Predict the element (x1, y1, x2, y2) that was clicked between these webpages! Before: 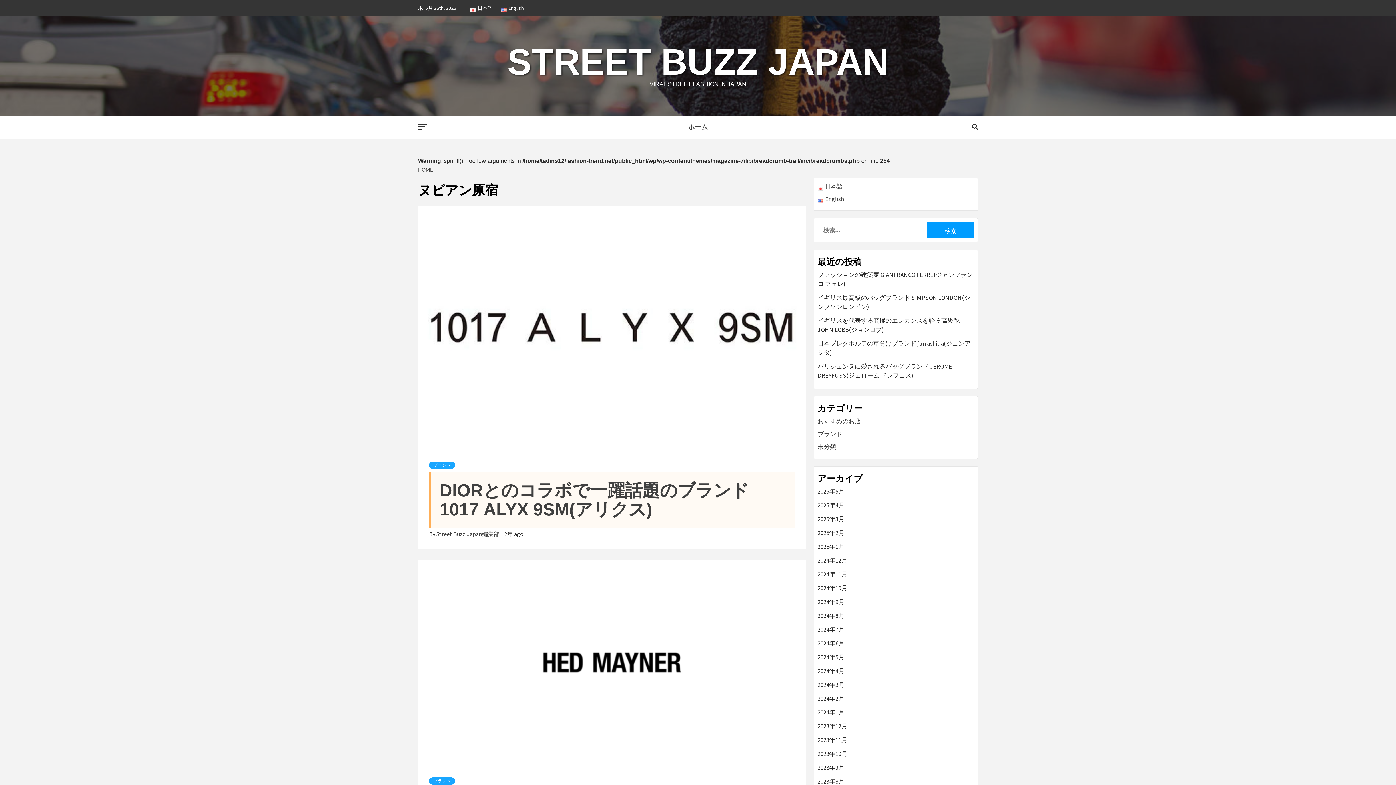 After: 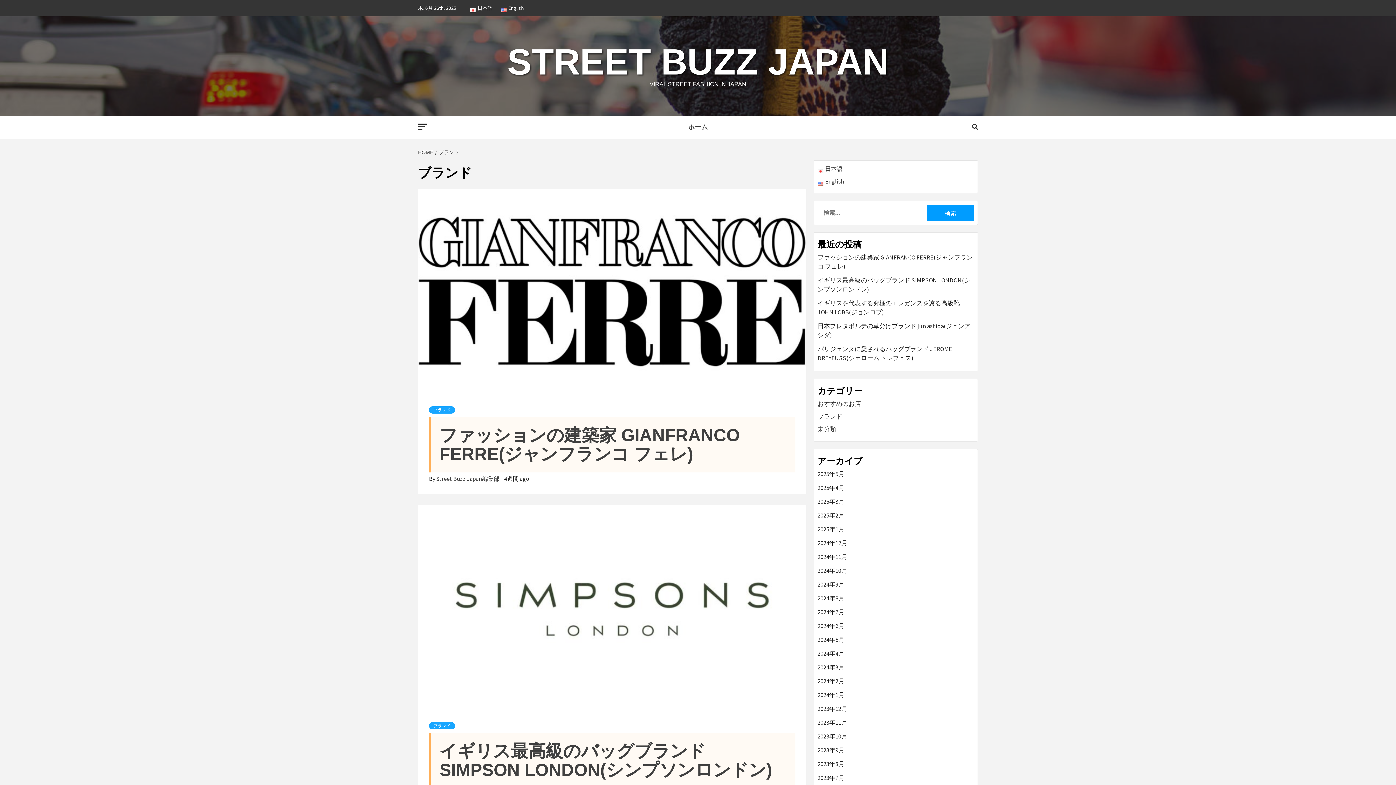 Action: label: ブランド bbox: (429, 777, 455, 785)